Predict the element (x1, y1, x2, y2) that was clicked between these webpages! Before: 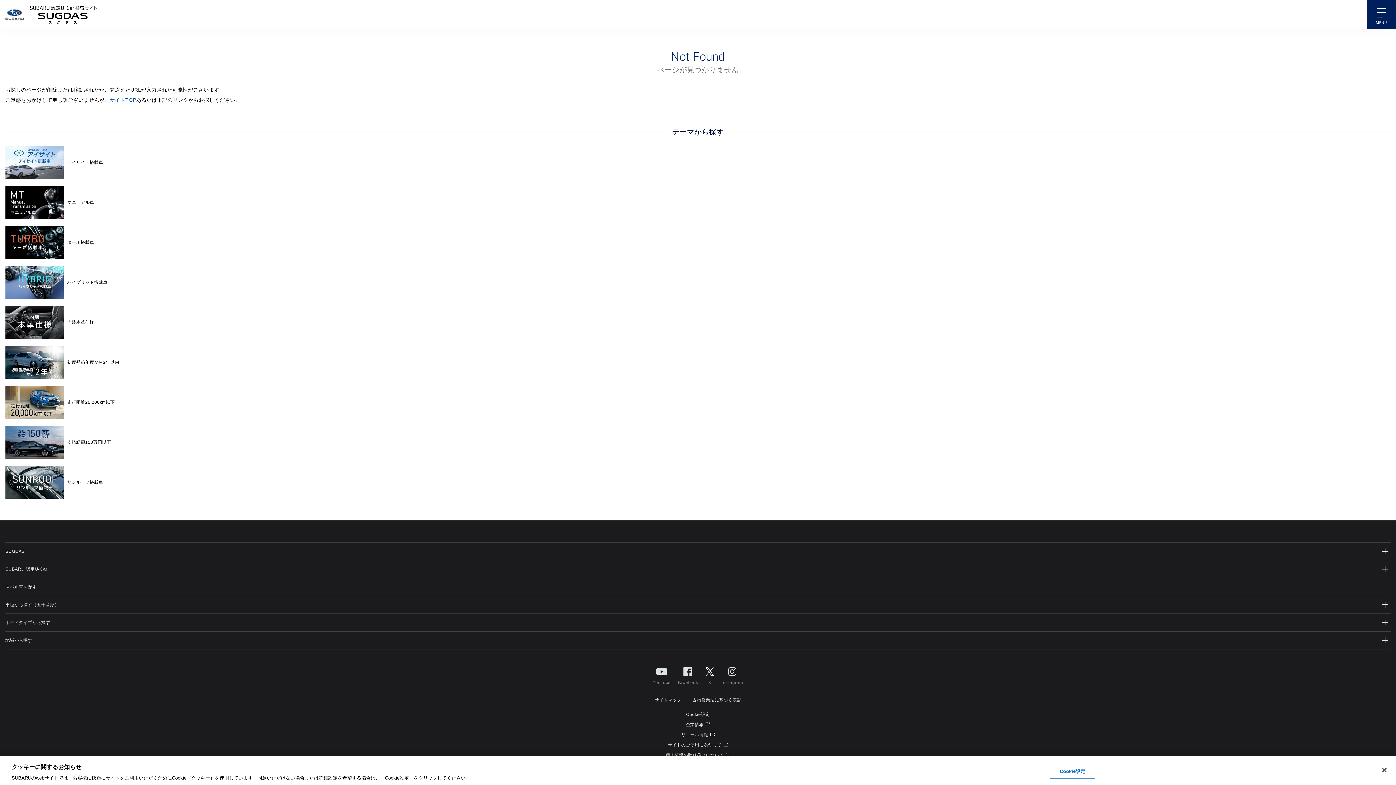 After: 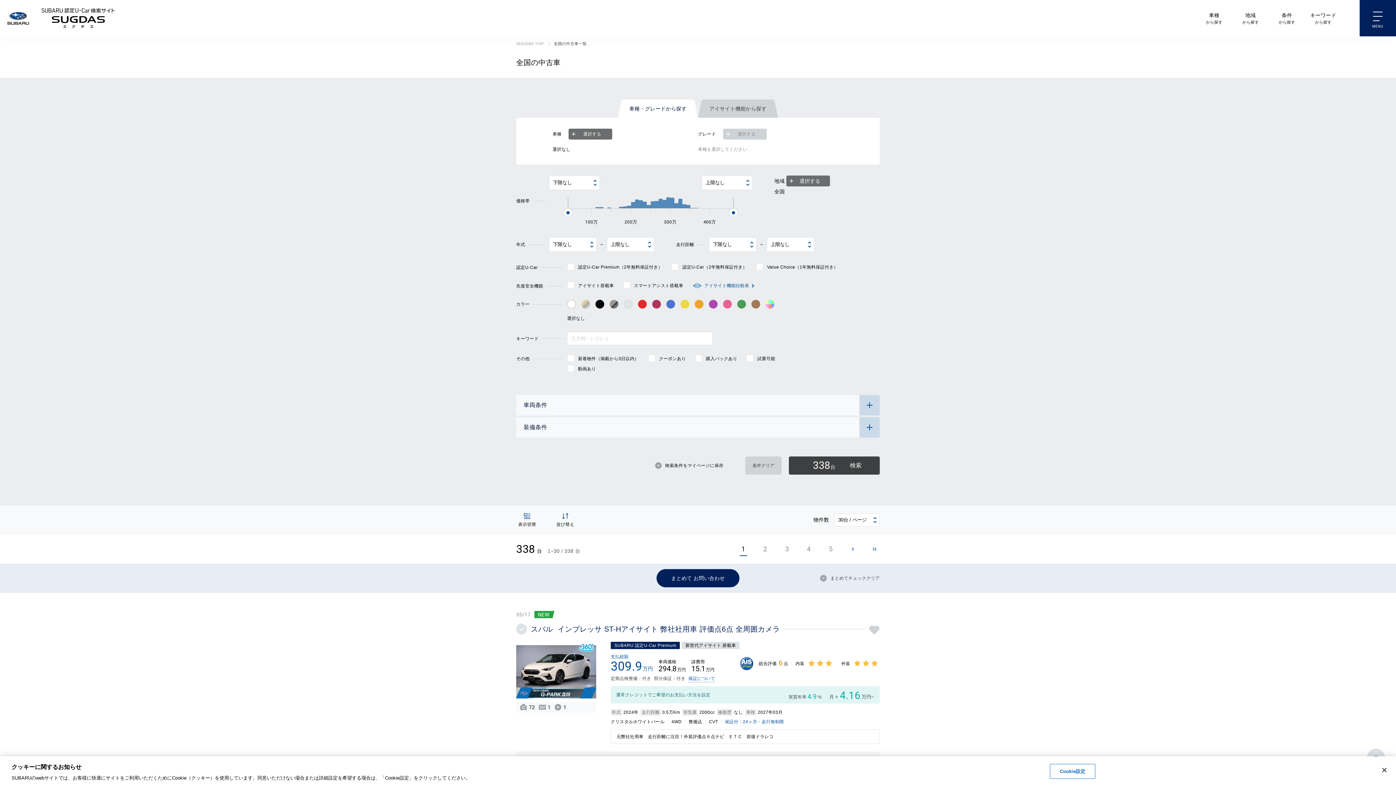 Action: bbox: (5, 266, 1390, 298) label: ハイブリッド搭載車